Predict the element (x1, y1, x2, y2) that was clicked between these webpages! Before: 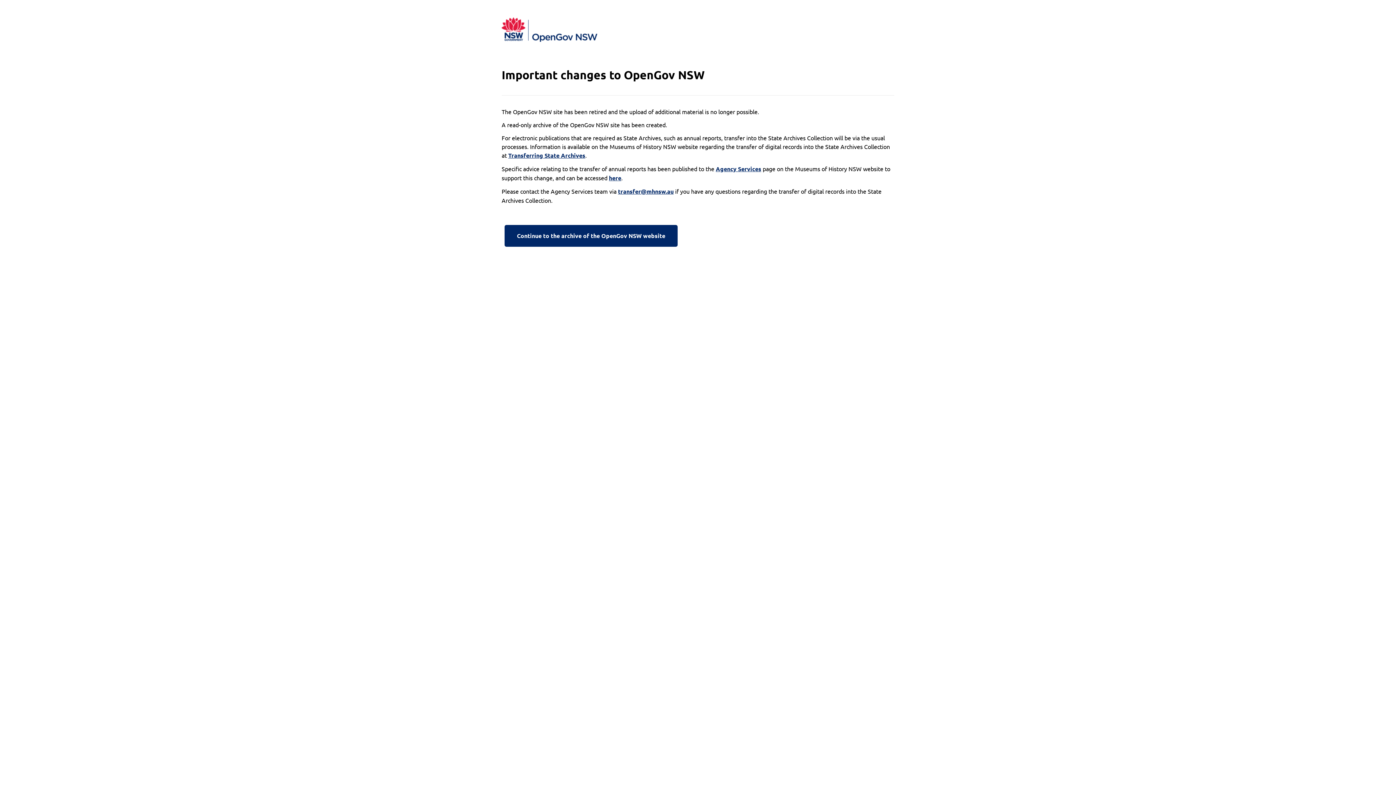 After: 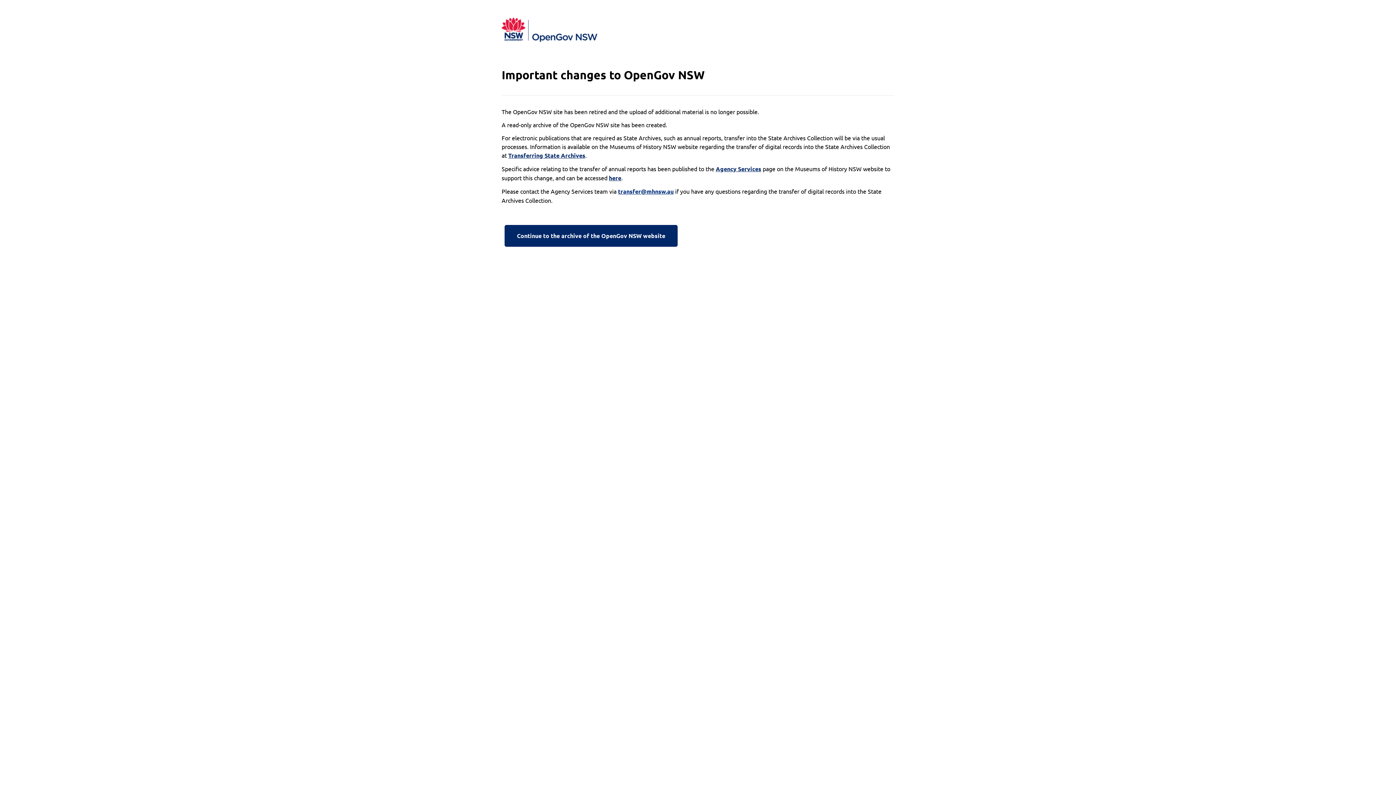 Action: label: transfer@mhnsw.au bbox: (618, 187, 673, 196)